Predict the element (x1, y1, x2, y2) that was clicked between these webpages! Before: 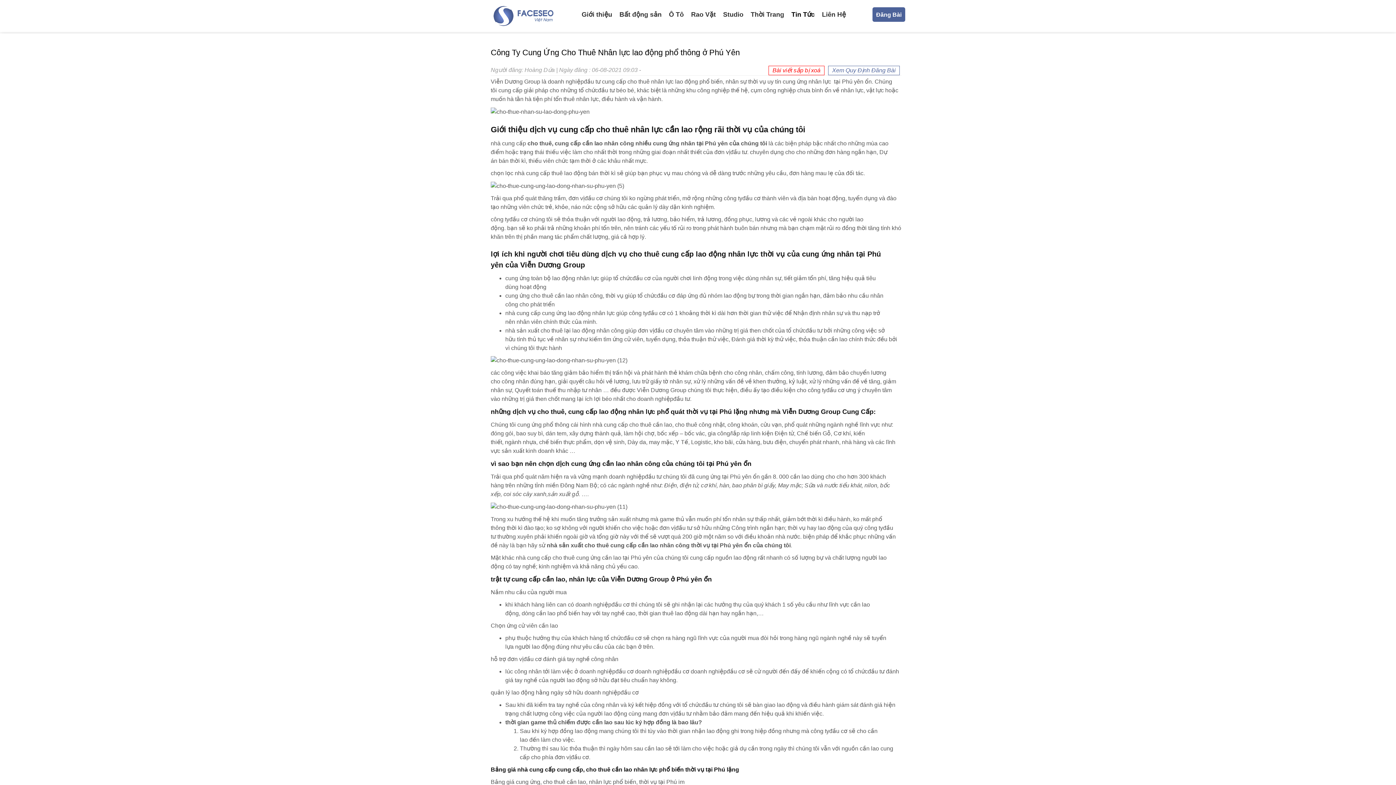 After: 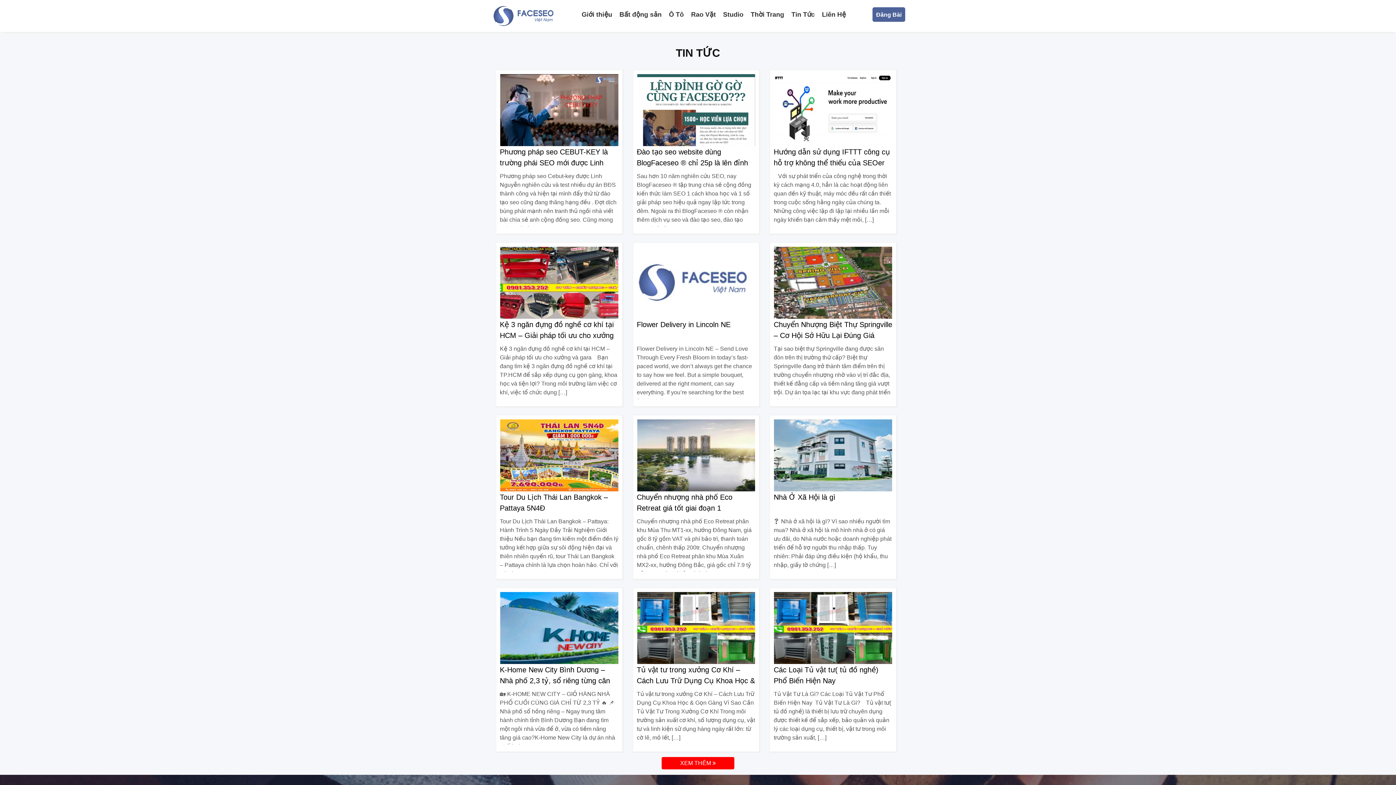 Action: bbox: (492, 12, 558, 18)